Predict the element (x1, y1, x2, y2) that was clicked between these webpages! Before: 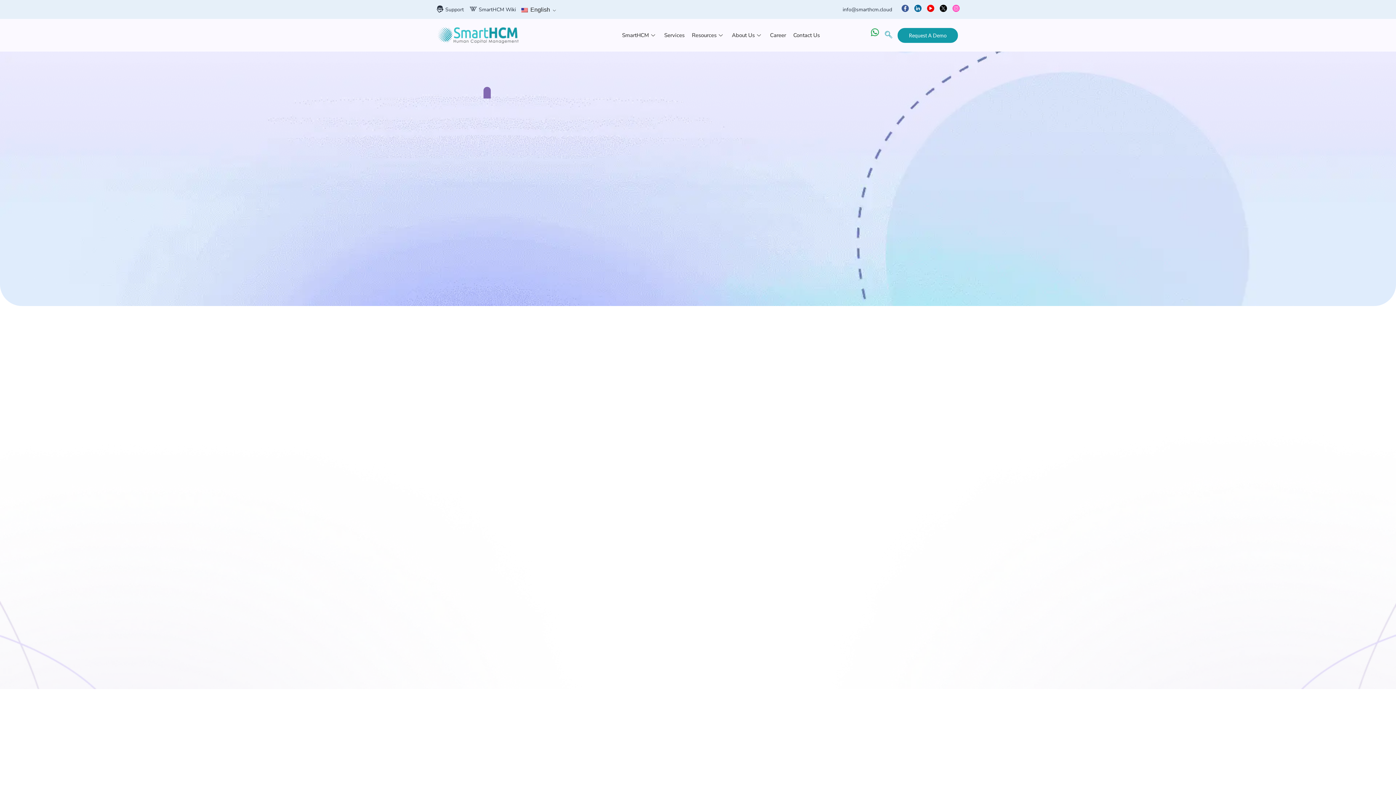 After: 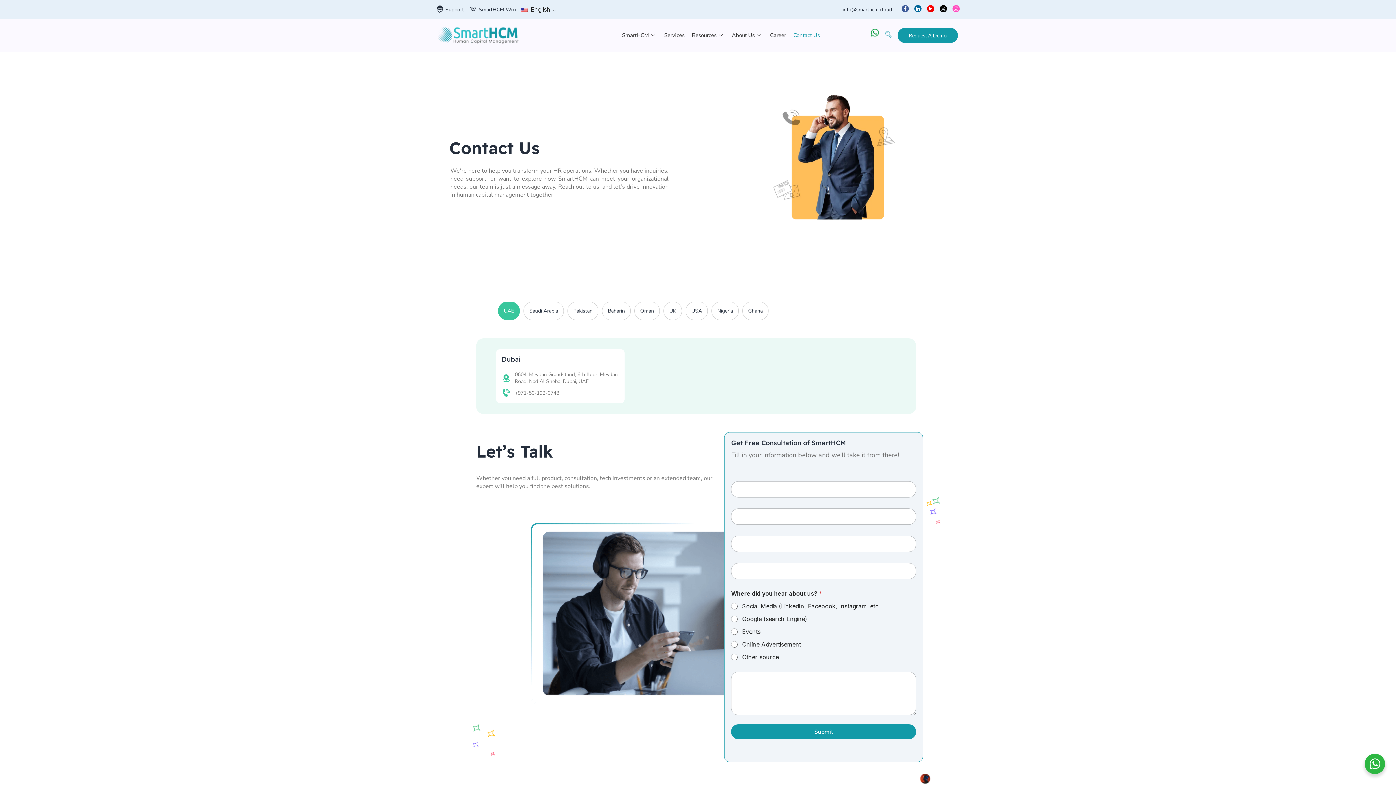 Action: label: Contact Us bbox: (789, 26, 823, 44)